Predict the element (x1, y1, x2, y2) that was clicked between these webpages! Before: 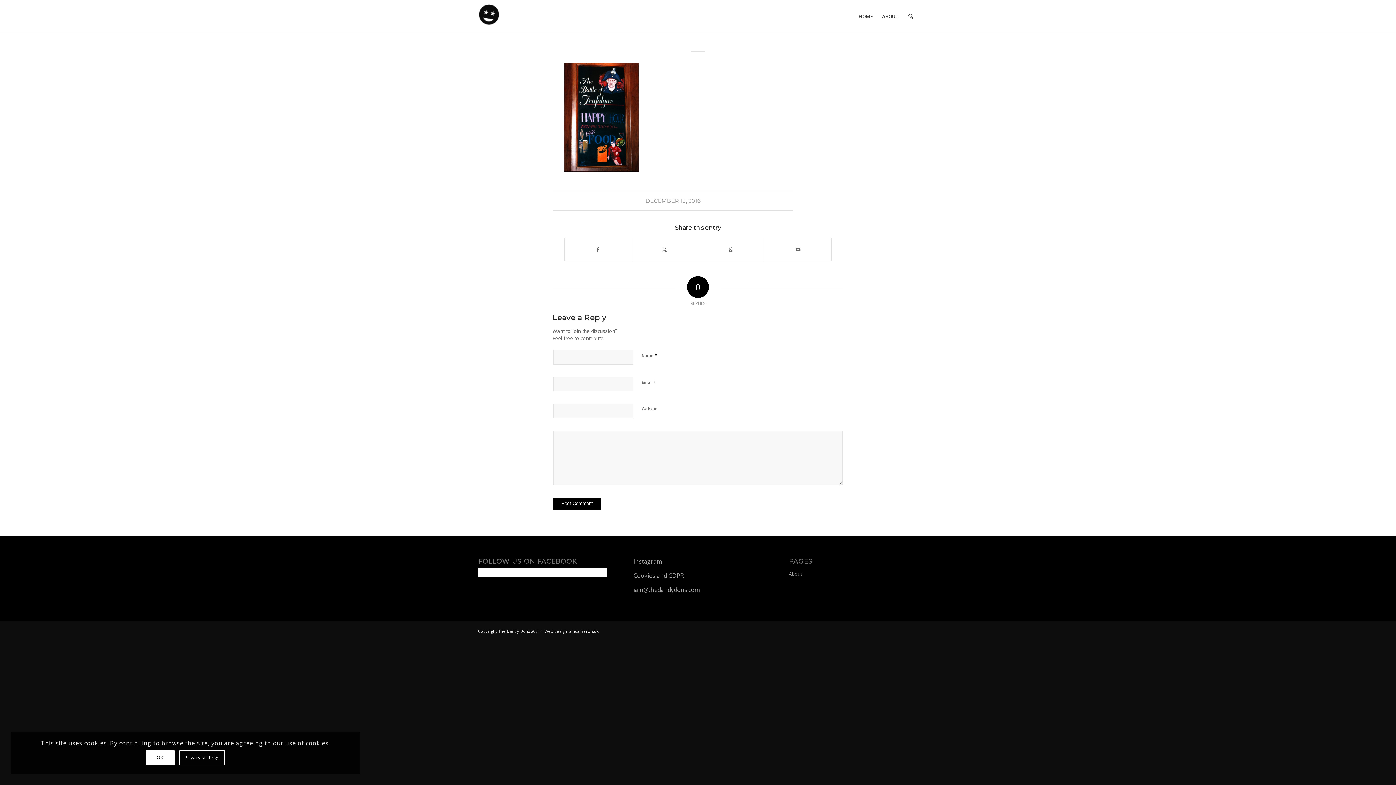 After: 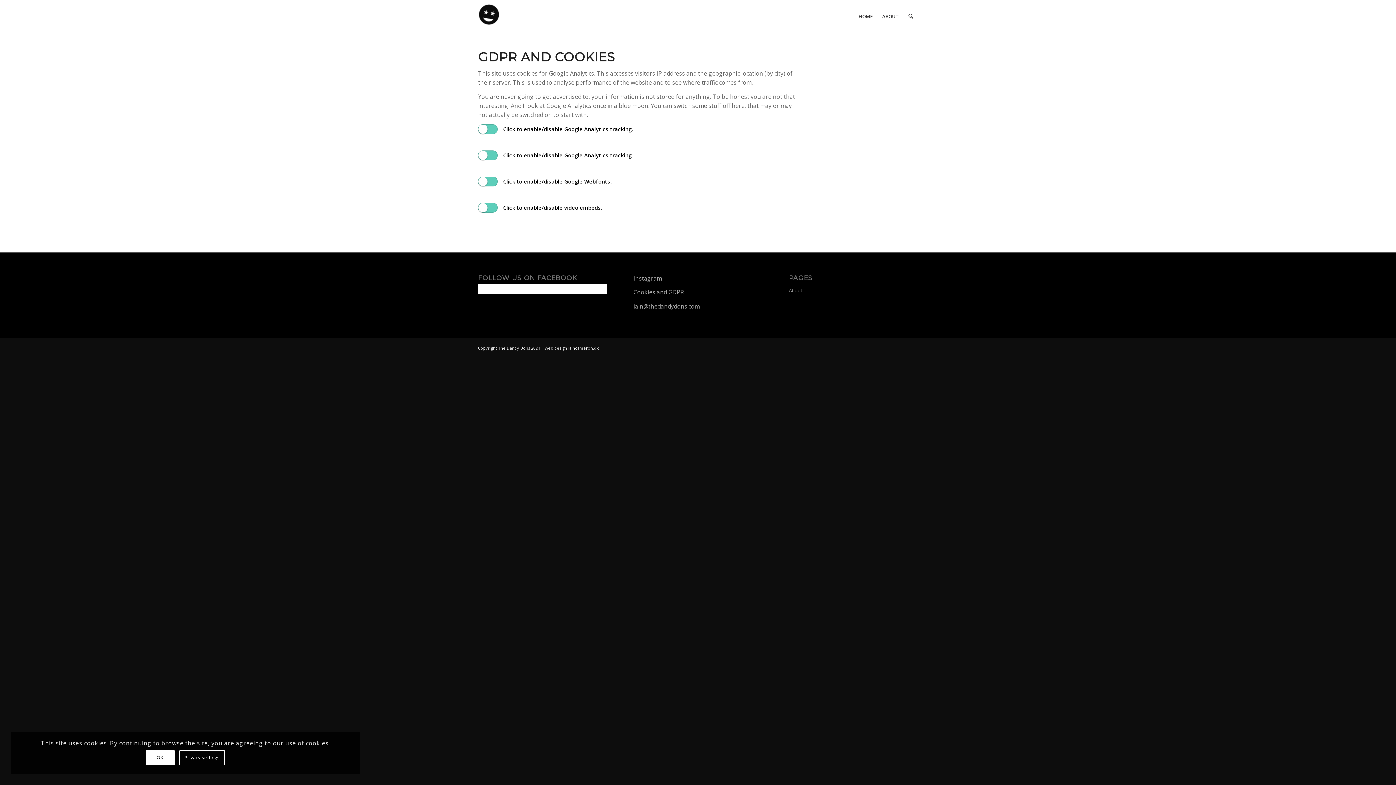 Action: label: Cookies and GDPR bbox: (633, 572, 684, 580)